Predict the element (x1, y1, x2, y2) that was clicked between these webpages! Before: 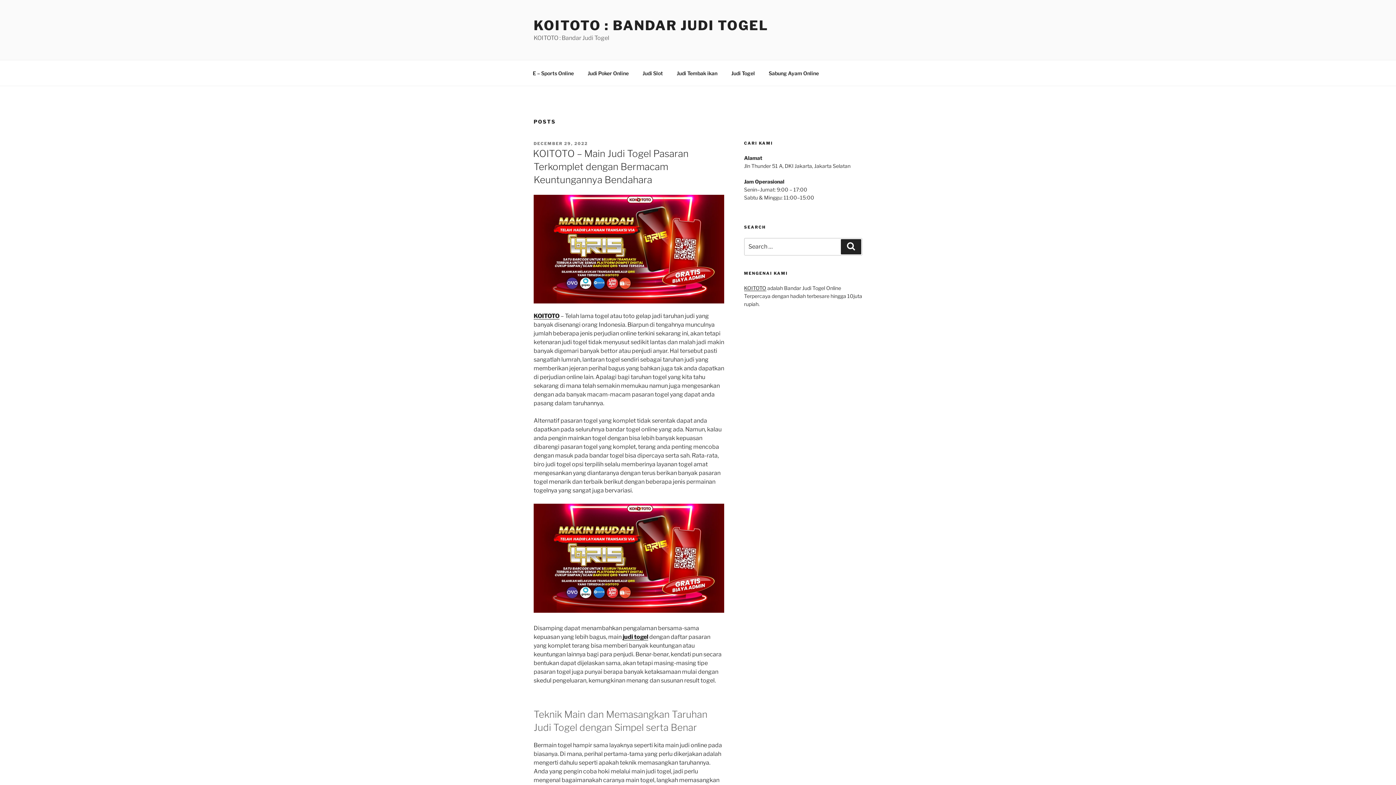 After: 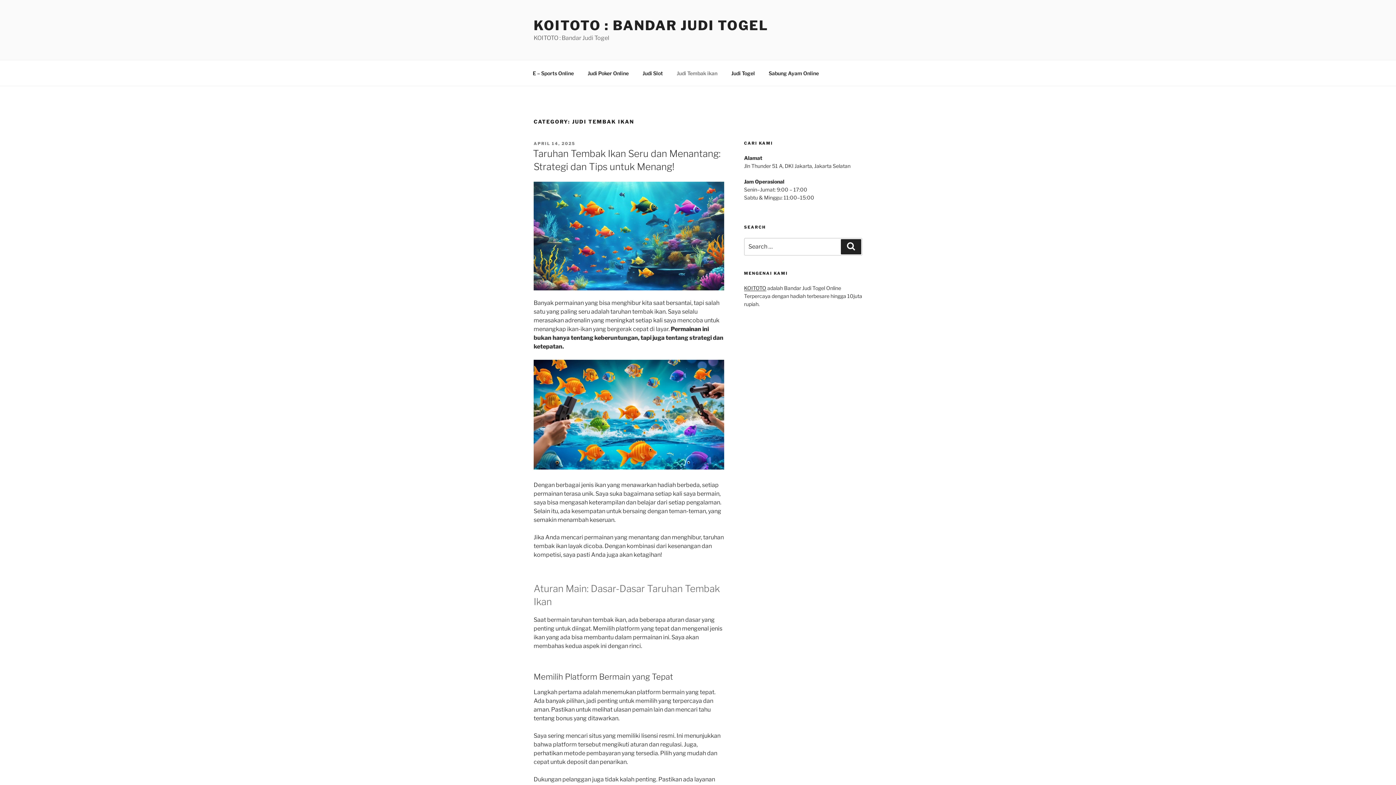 Action: bbox: (670, 64, 724, 82) label: Judi Tembak ikan